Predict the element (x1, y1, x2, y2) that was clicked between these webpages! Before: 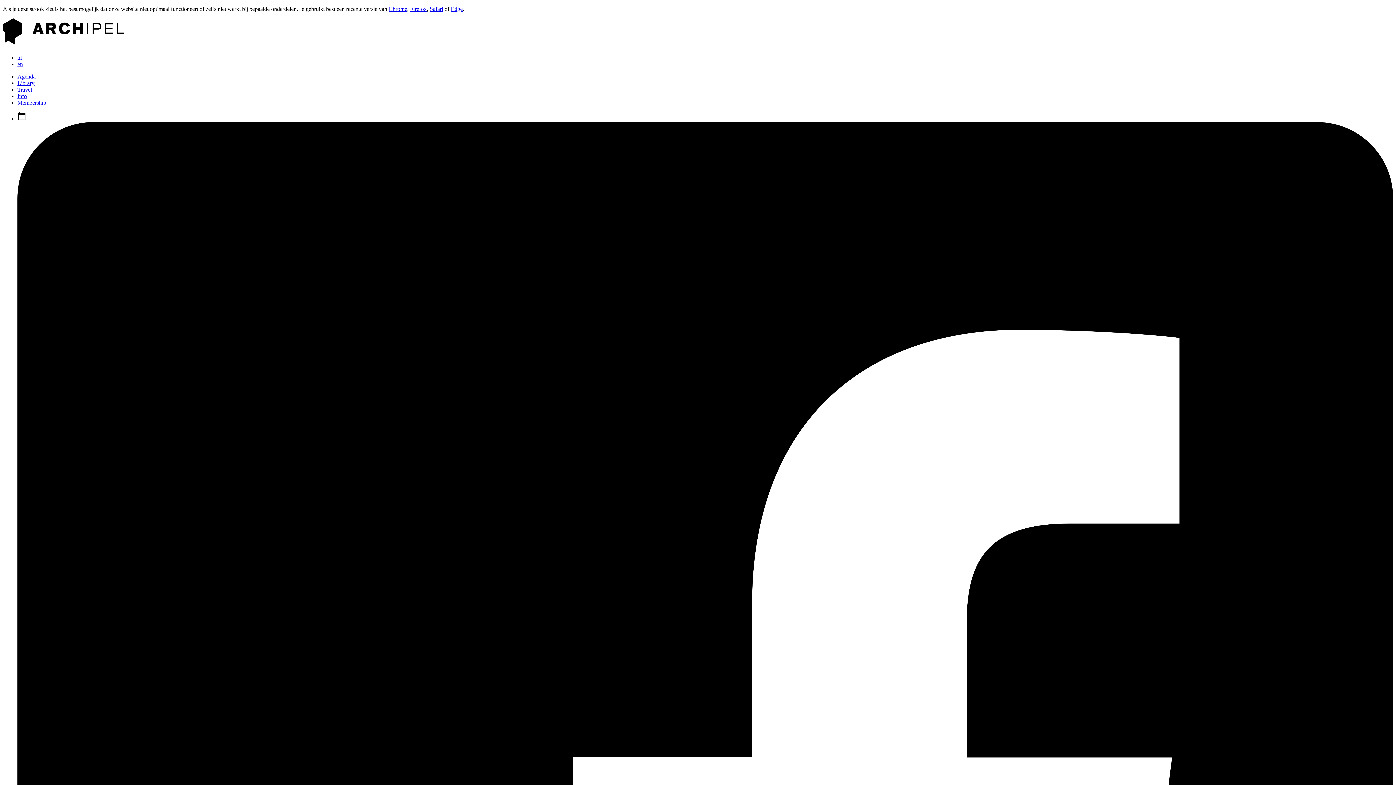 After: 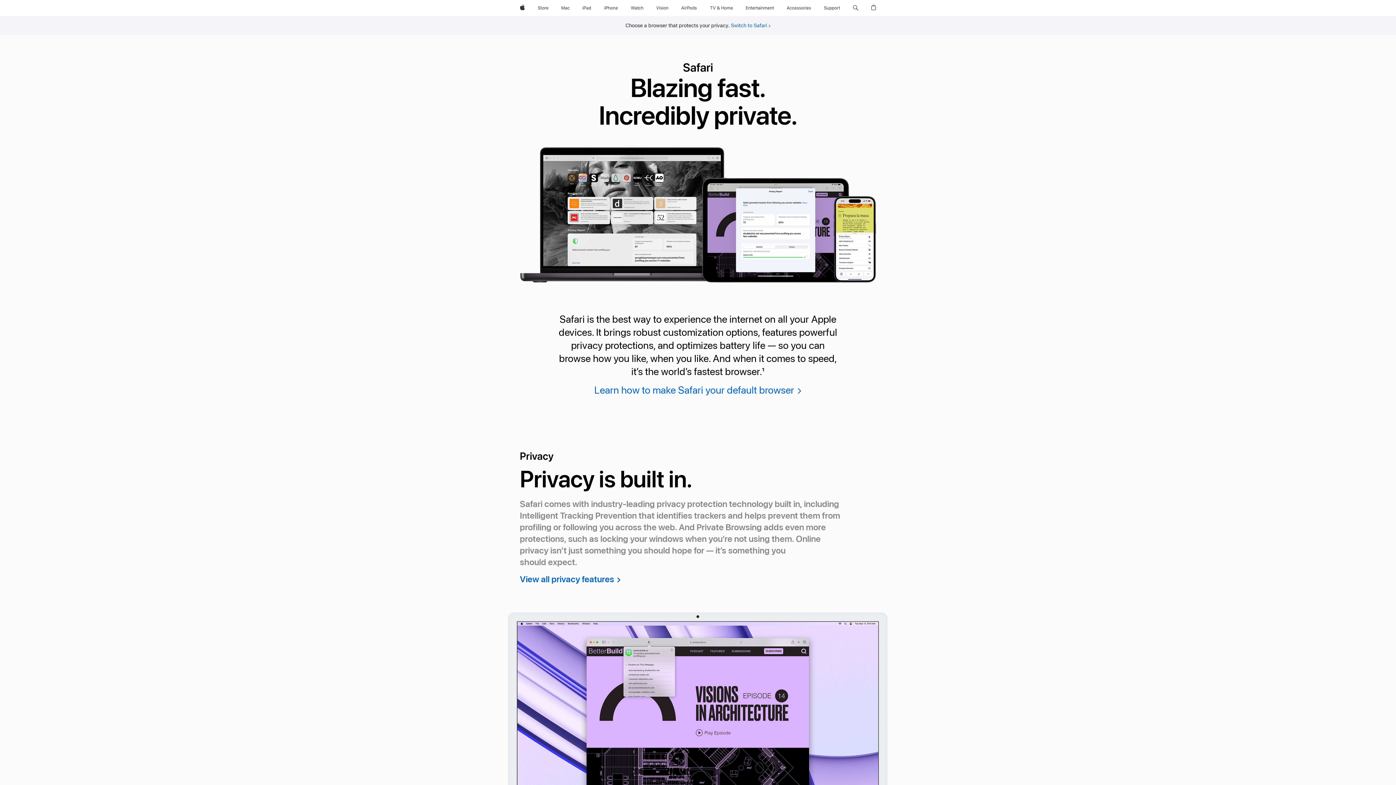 Action: bbox: (429, 5, 443, 12) label: Safari